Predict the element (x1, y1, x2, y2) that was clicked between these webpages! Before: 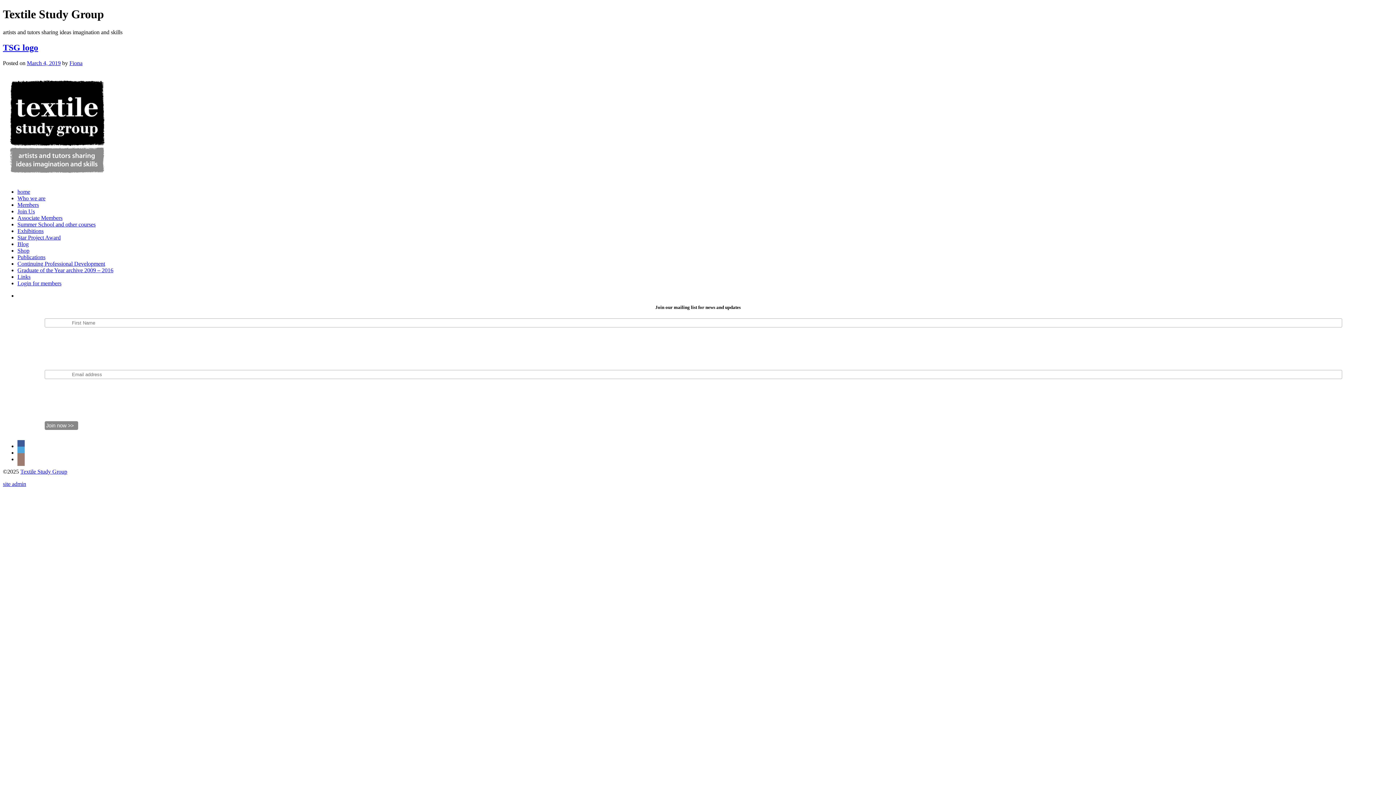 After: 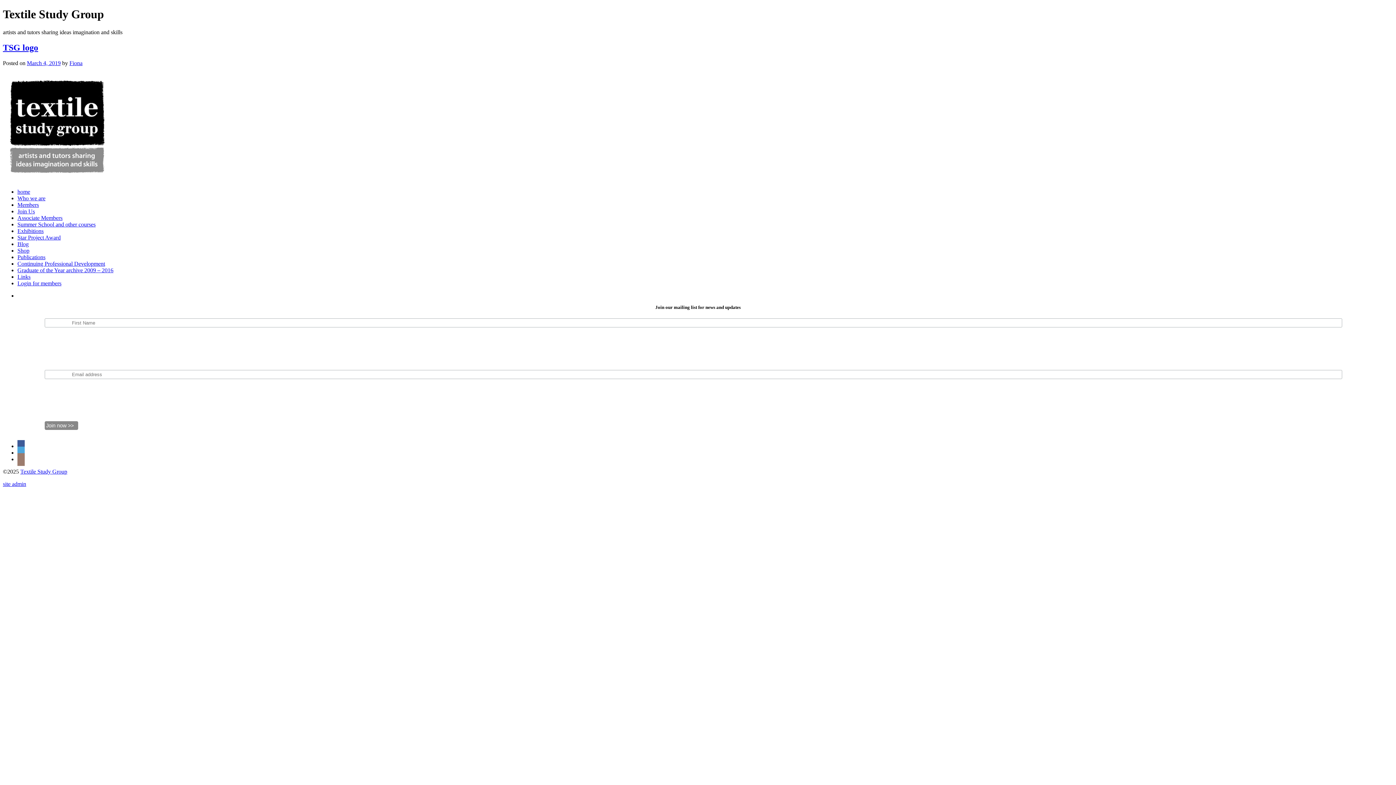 Action: bbox: (2, 42, 38, 52) label: TSG logo